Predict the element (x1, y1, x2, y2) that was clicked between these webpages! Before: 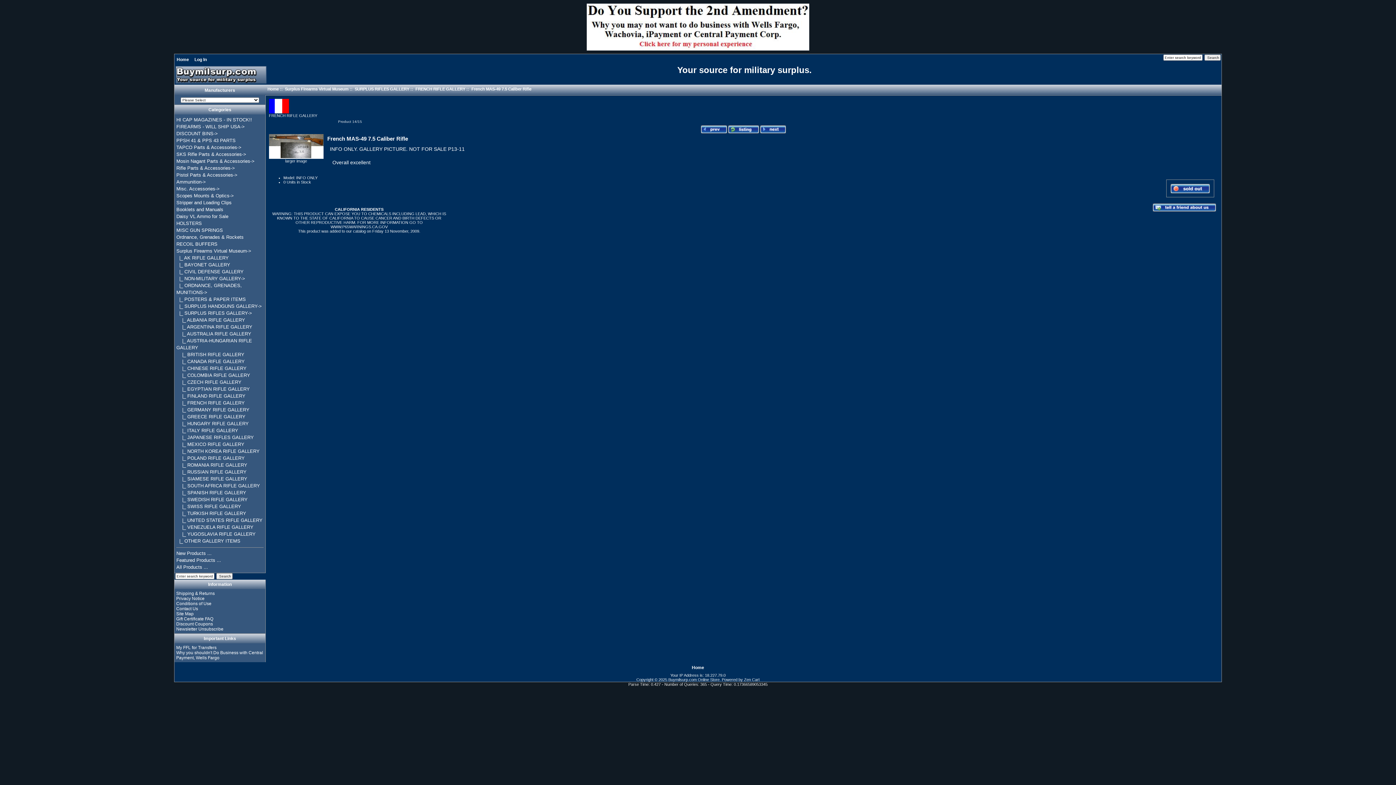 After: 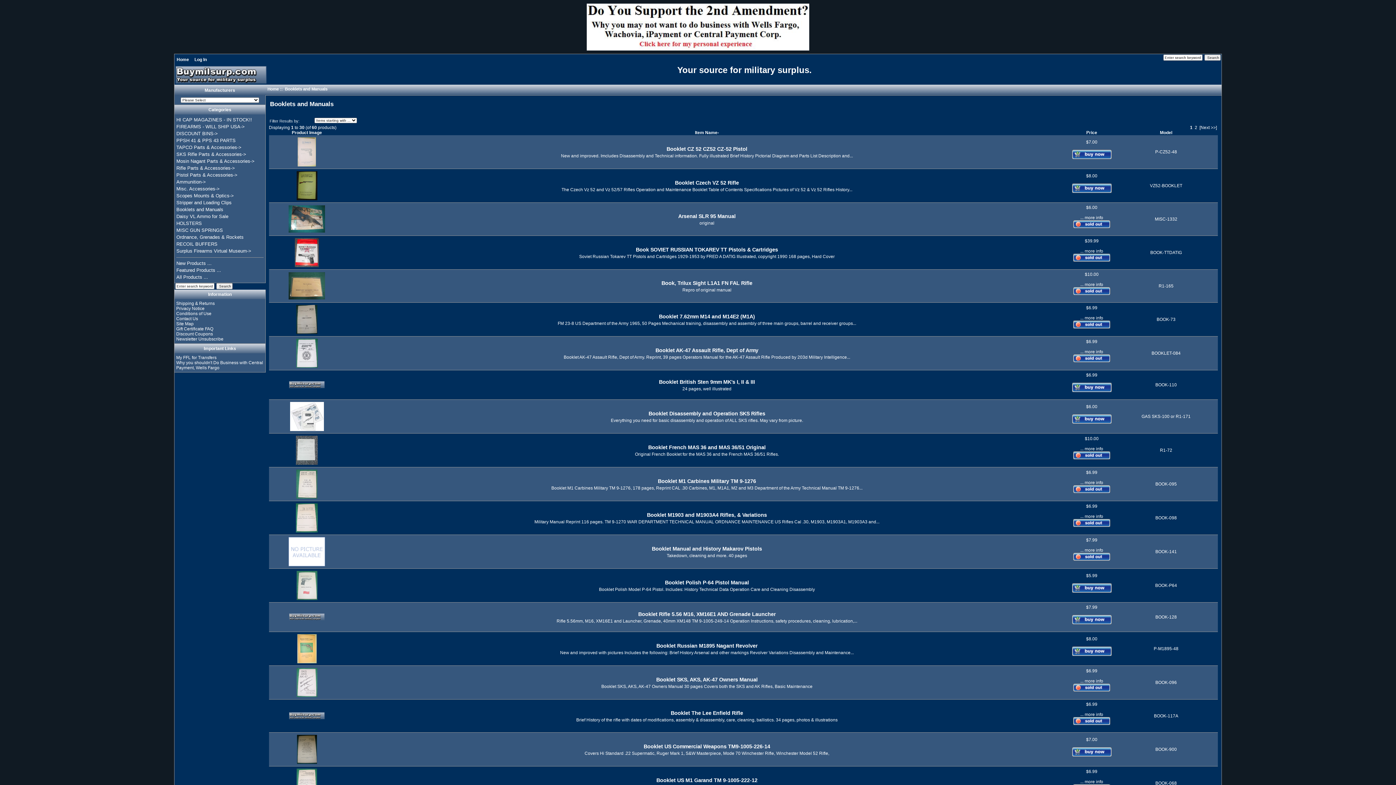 Action: bbox: (176, 206, 223, 212) label: Booklets and Manuals